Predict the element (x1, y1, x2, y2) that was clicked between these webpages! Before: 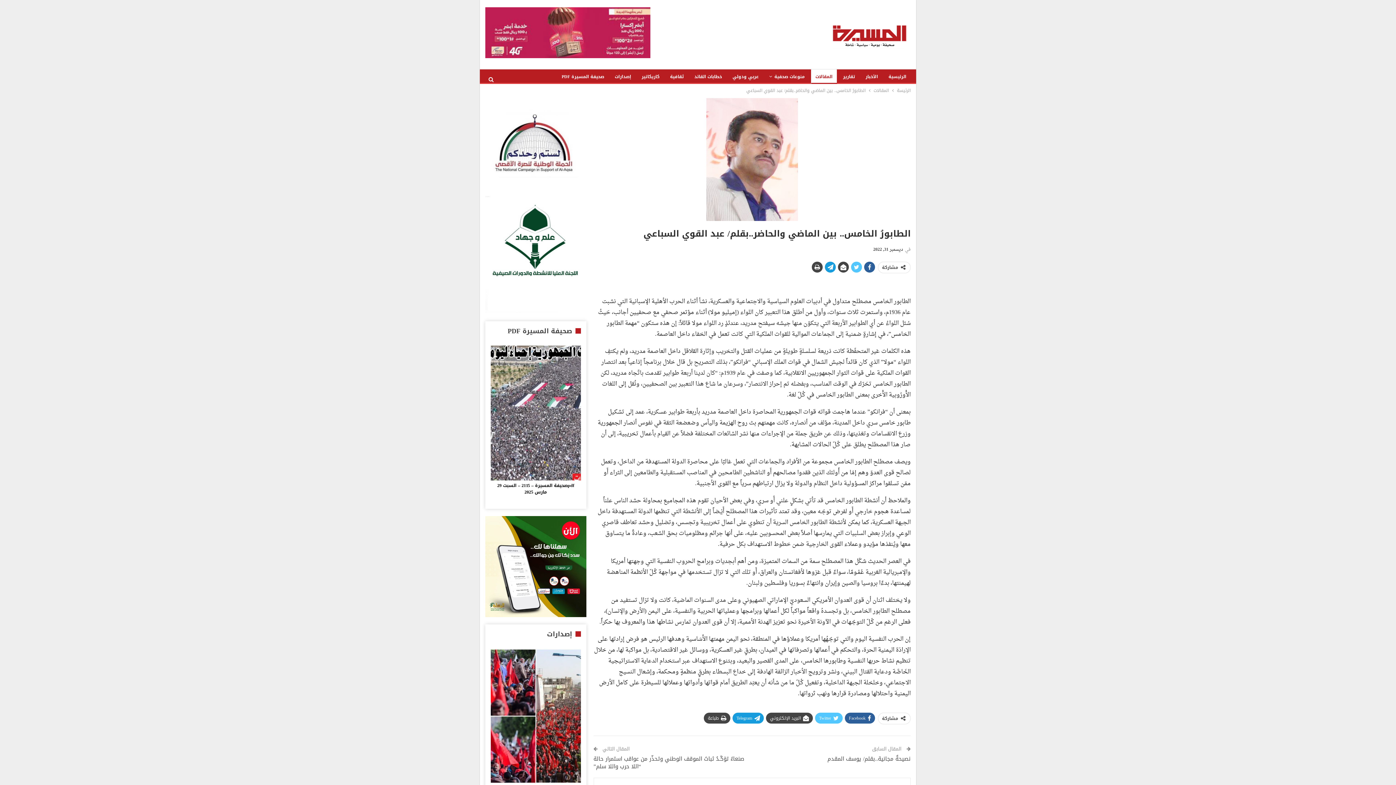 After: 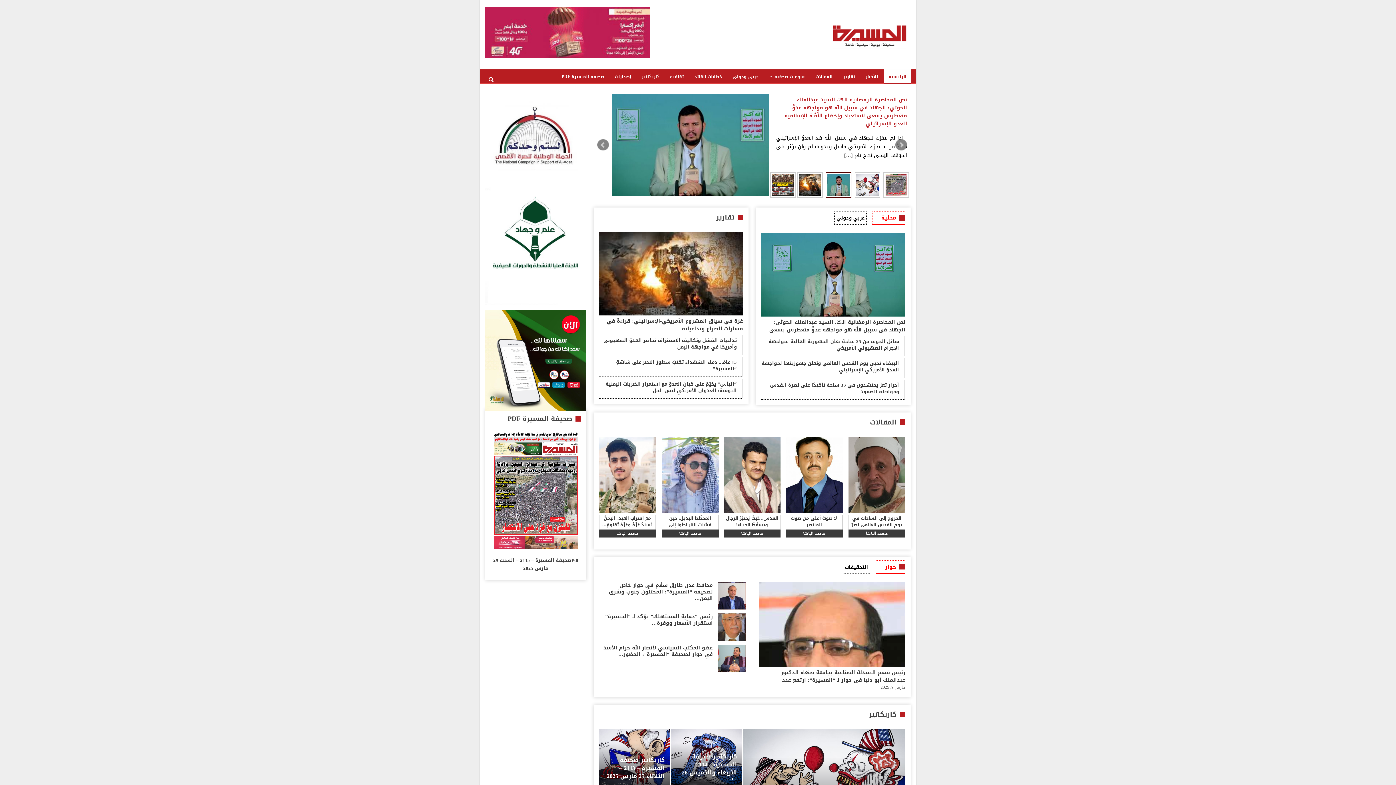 Action: bbox: (830, 19, 910, 53)